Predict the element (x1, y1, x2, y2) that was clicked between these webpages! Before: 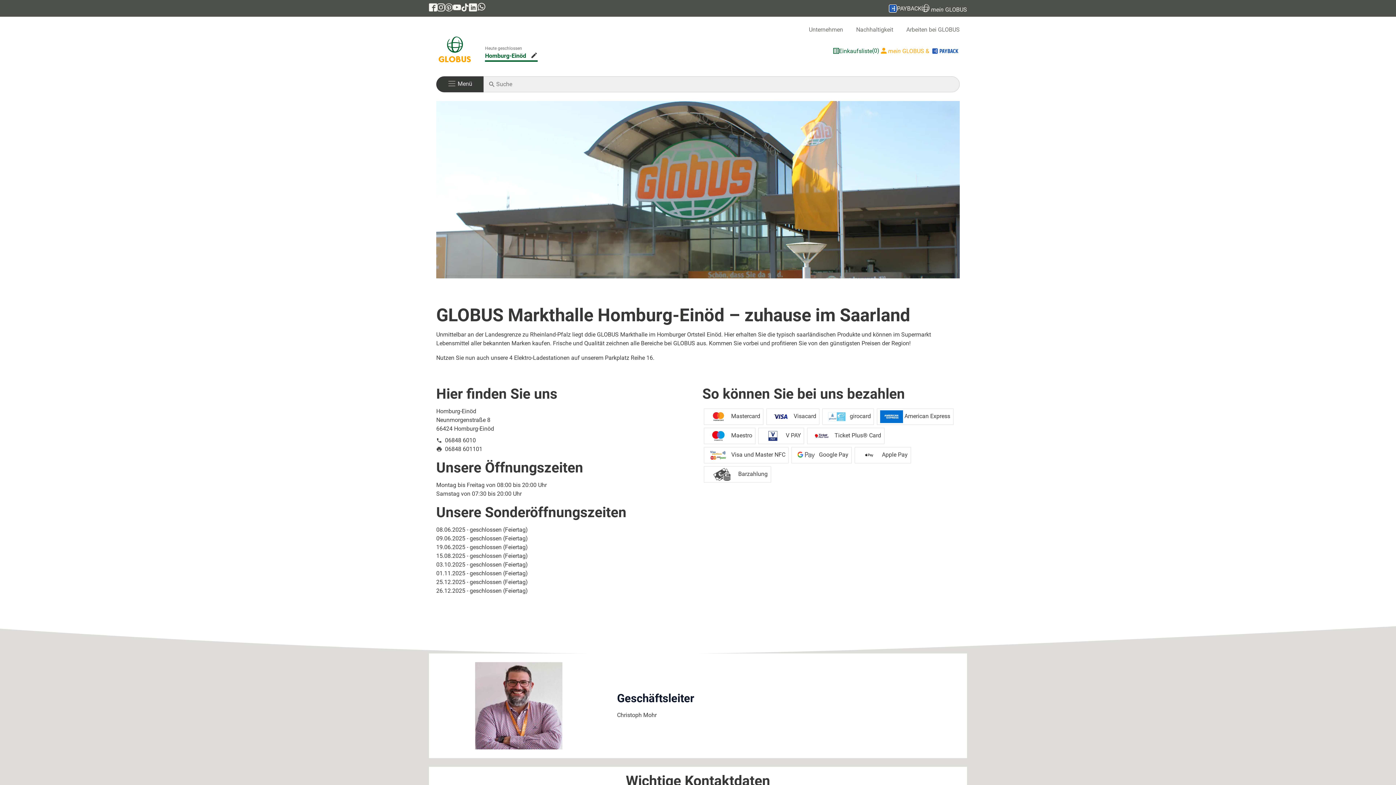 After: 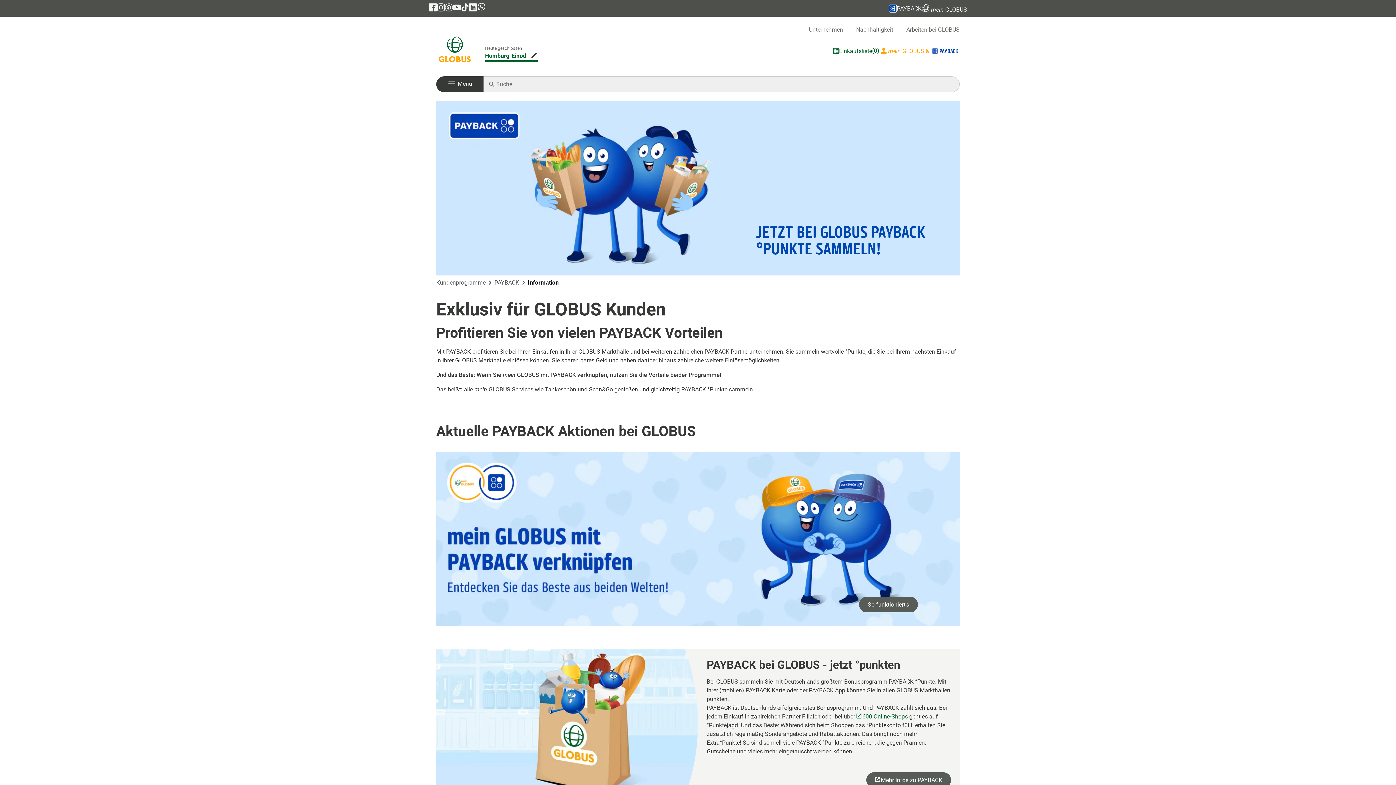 Action: bbox: (889, 4, 921, 12) label: Link zu Payback